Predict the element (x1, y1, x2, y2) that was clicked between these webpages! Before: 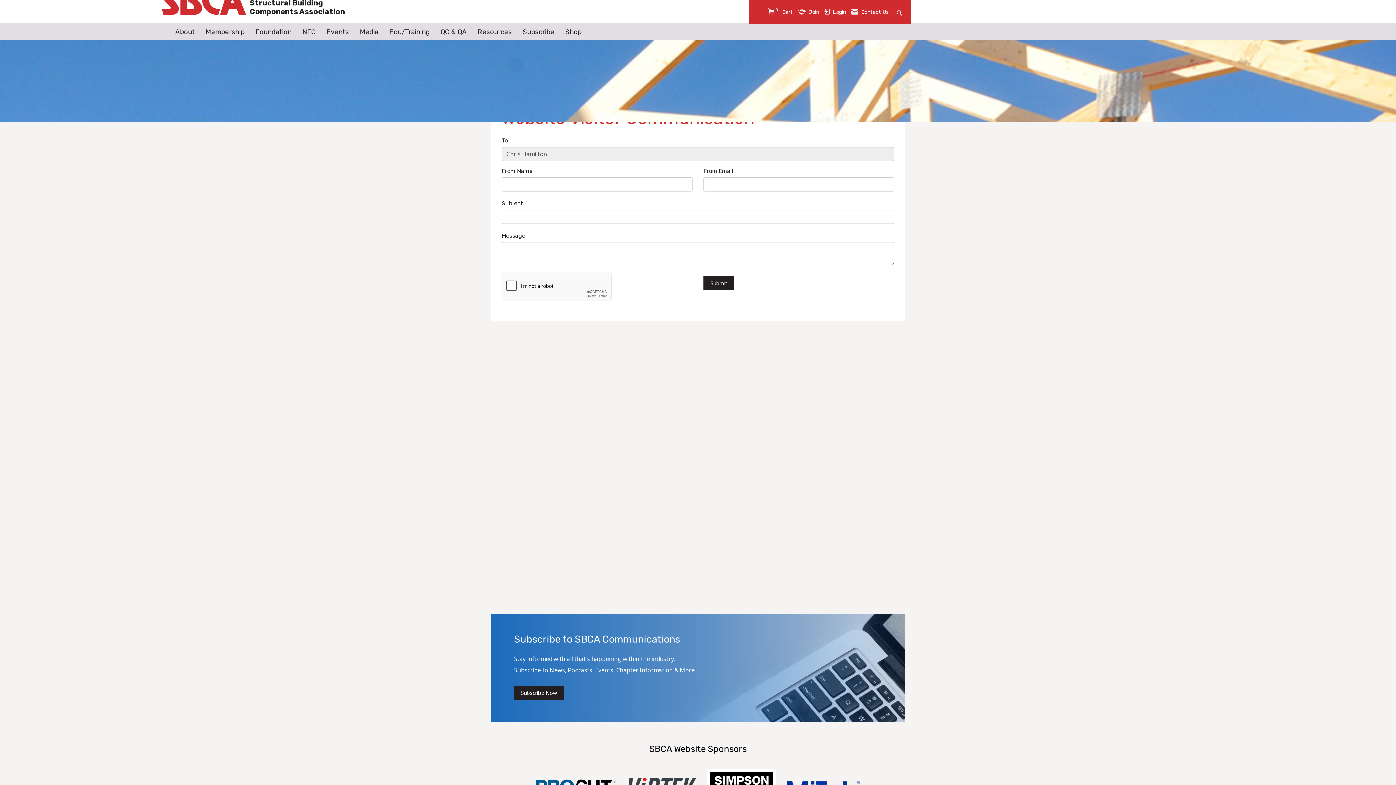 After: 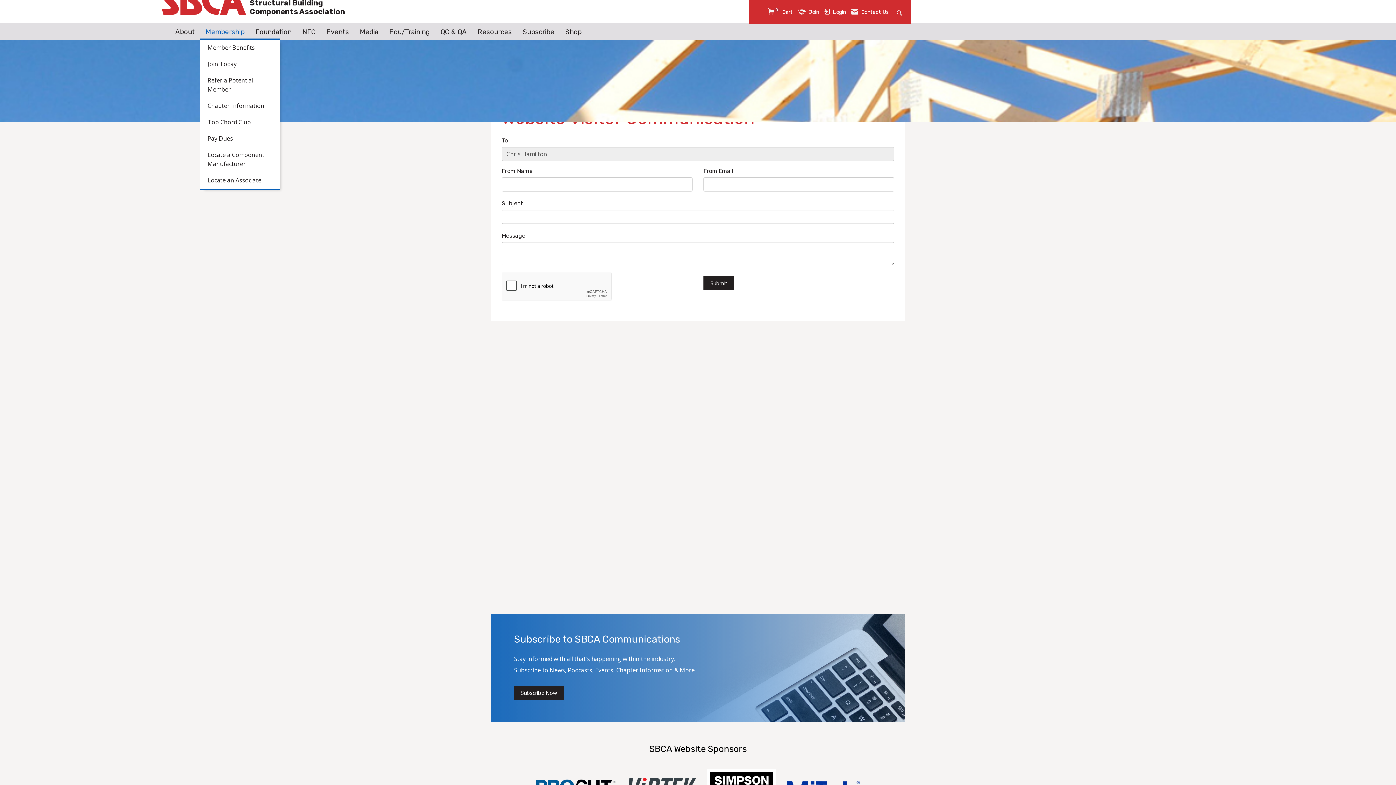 Action: bbox: (200, 26, 250, 37) label: Membership